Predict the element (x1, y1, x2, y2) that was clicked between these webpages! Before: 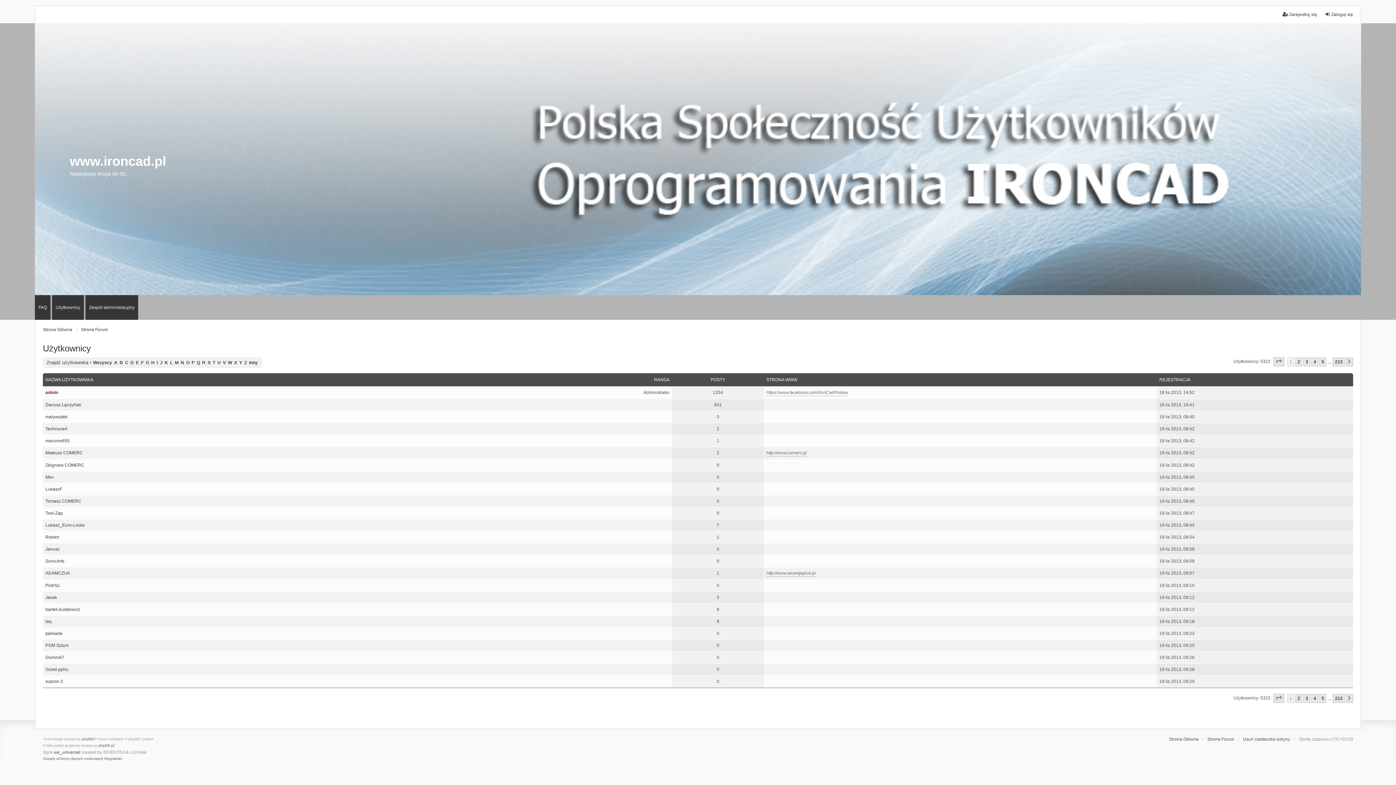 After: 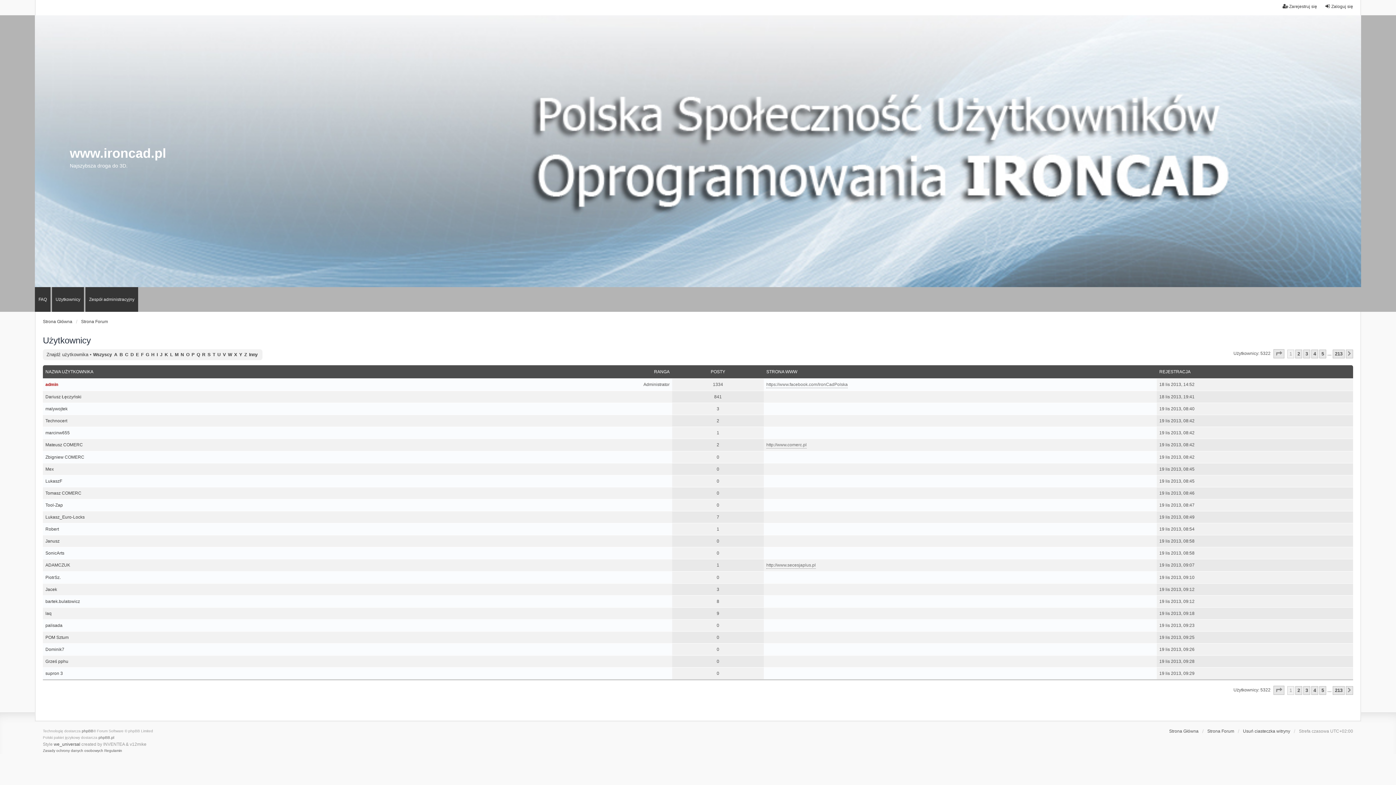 Action: bbox: (93, 359, 112, 366) label: Wszyscy